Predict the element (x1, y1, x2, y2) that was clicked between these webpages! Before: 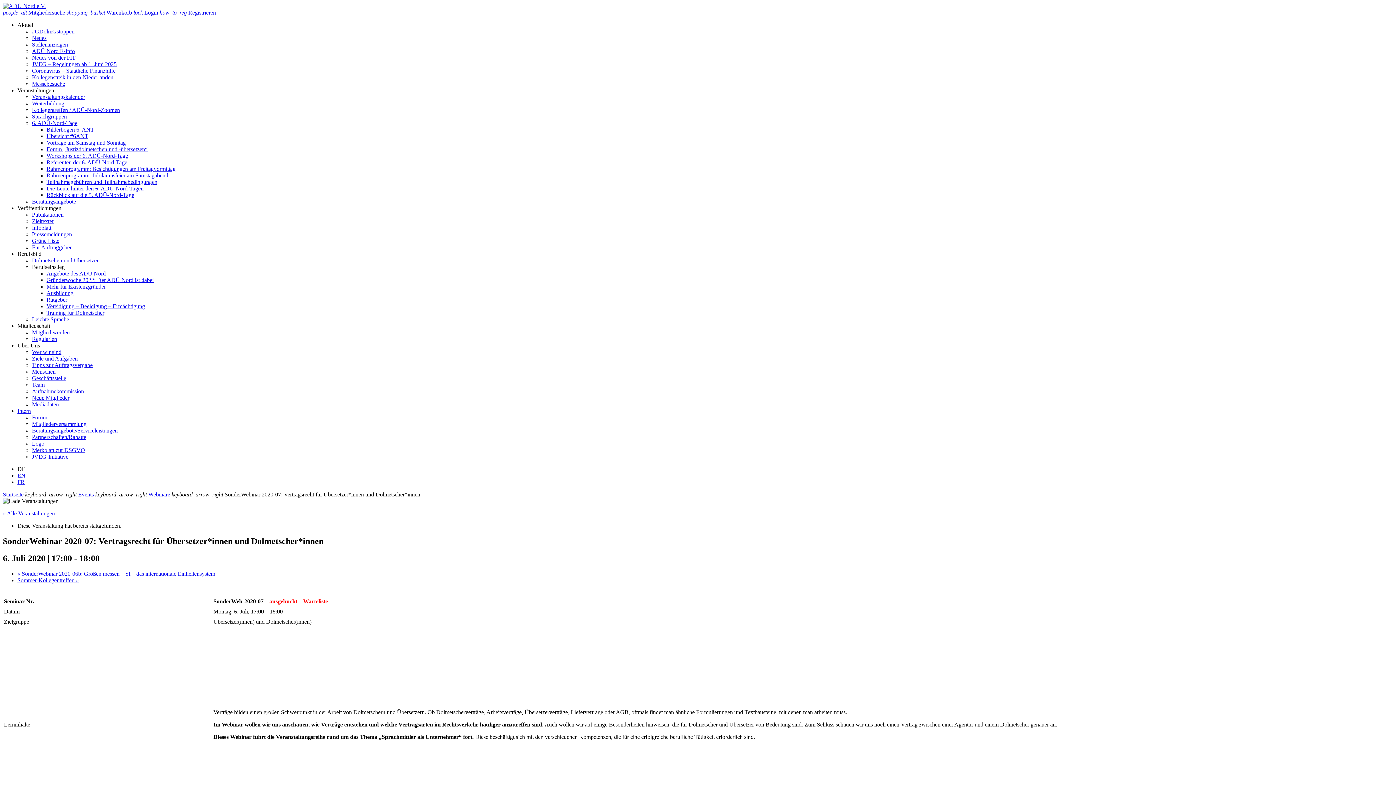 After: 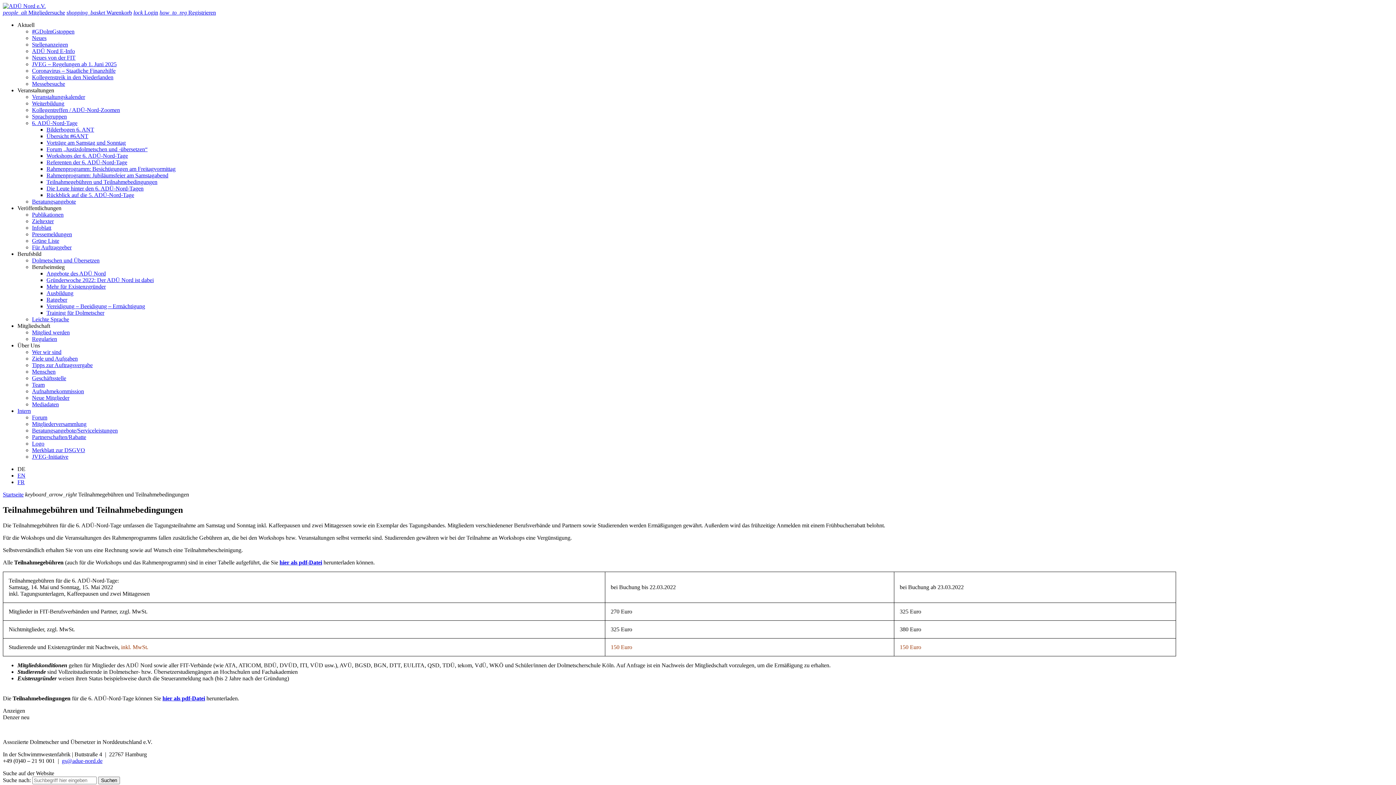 Action: bbox: (46, 178, 157, 185) label: Teilnahmegebühren und Teilnahmebedingungen